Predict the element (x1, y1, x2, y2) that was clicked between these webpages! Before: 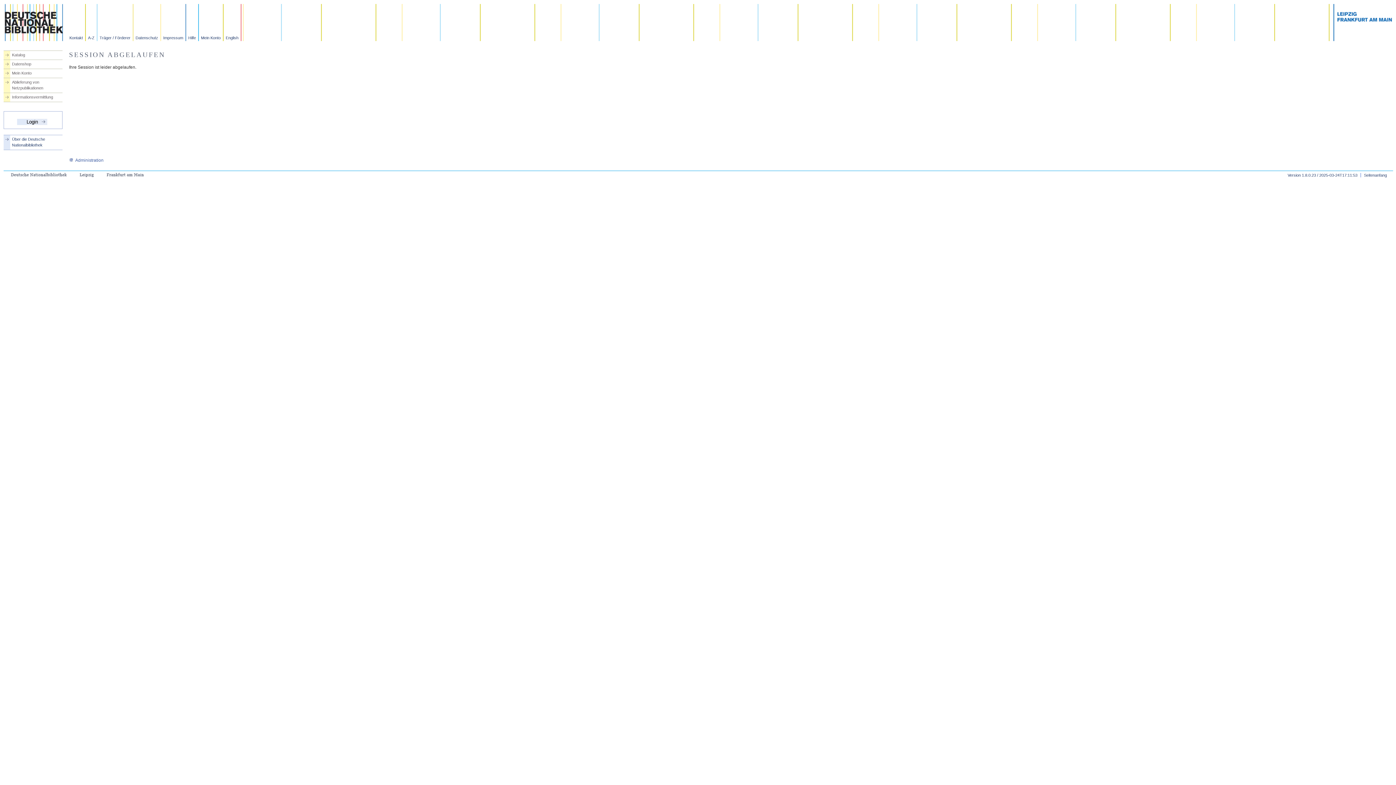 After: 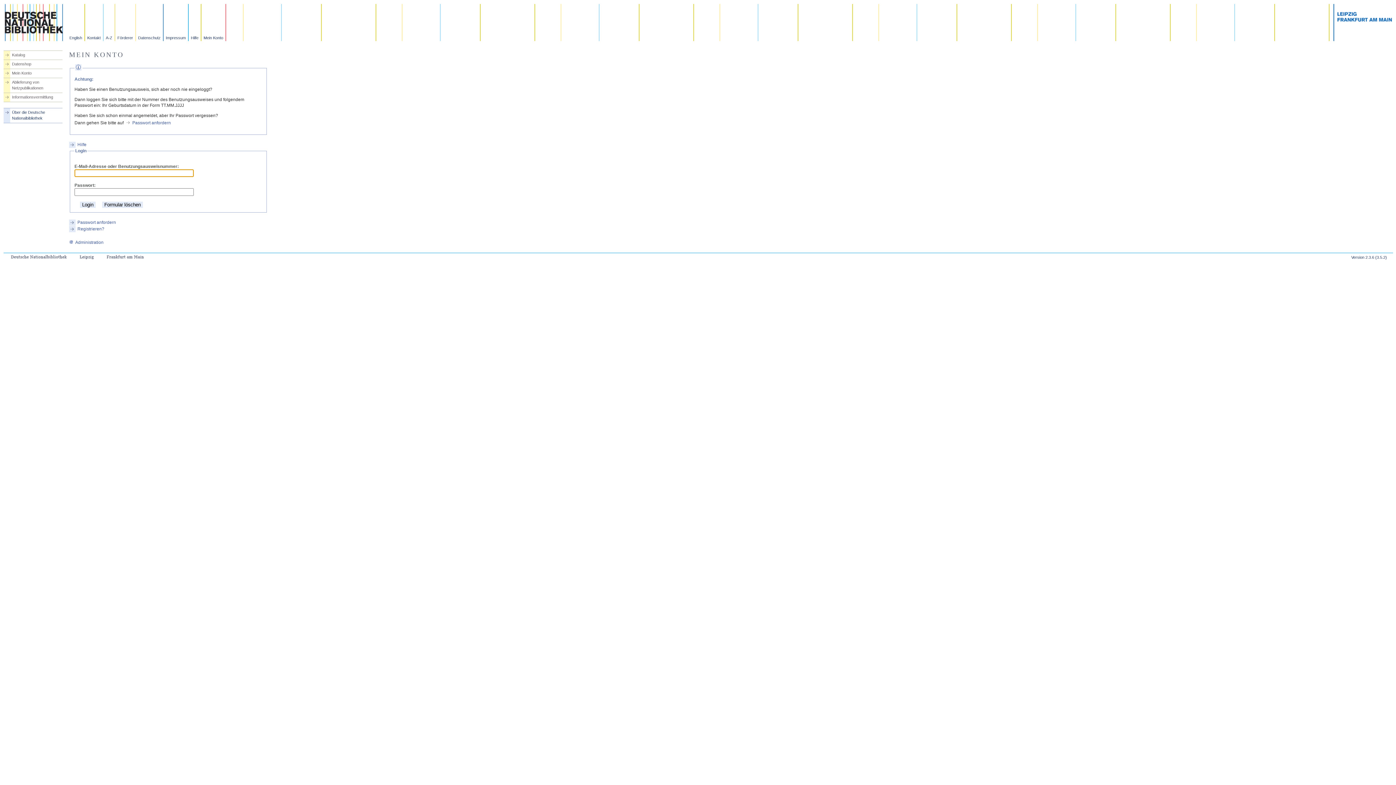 Action: bbox: (198, 4, 223, 41) label: Mein Konto